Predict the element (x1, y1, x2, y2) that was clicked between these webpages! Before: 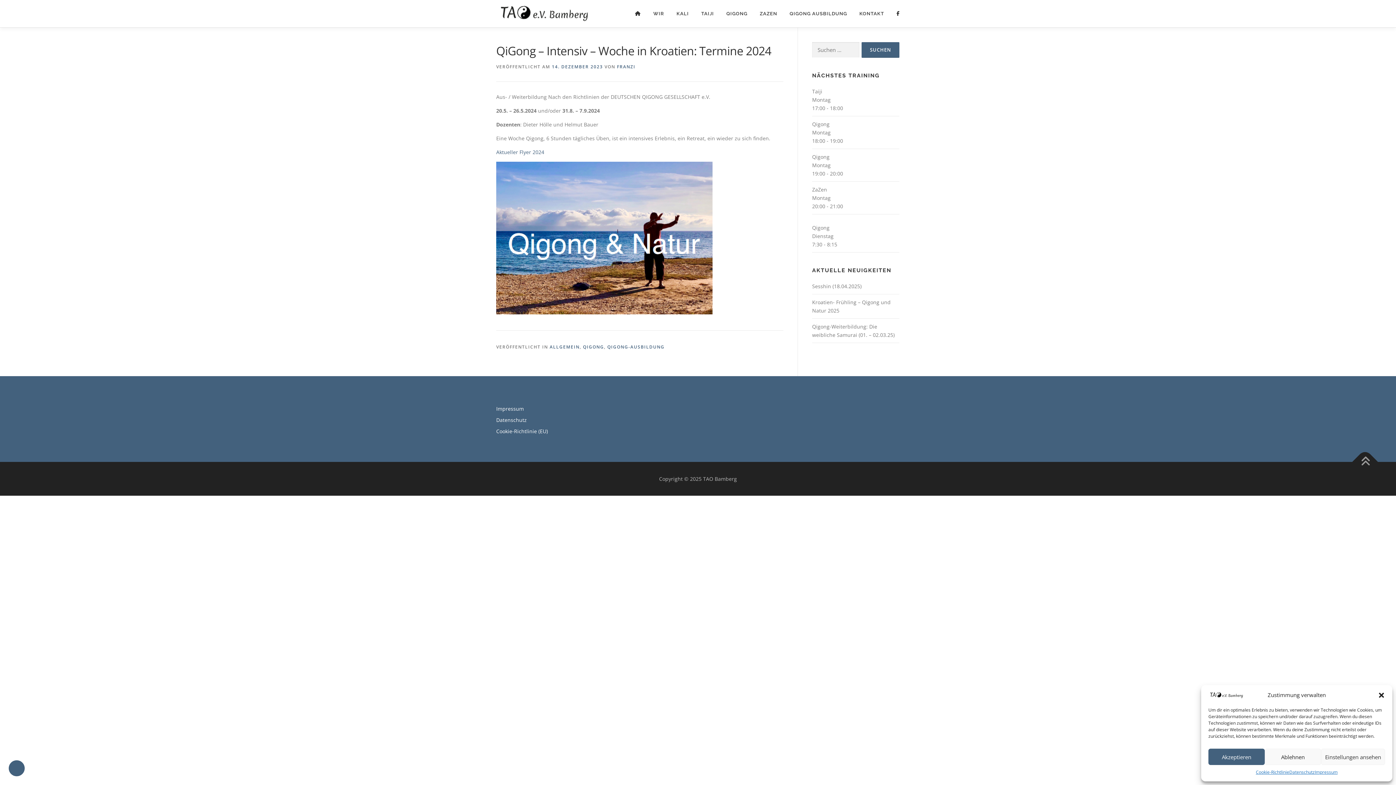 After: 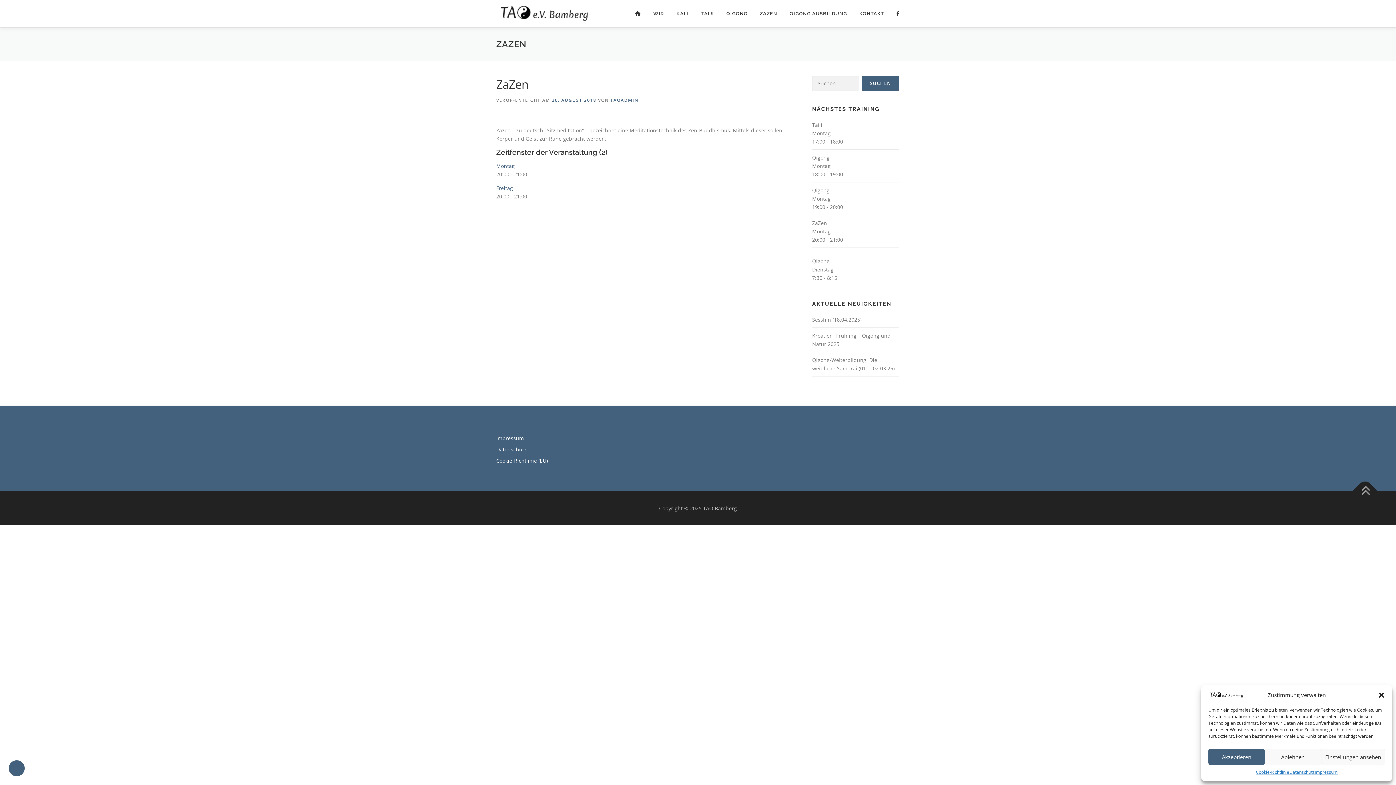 Action: bbox: (812, 186, 827, 193) label: ZaZen